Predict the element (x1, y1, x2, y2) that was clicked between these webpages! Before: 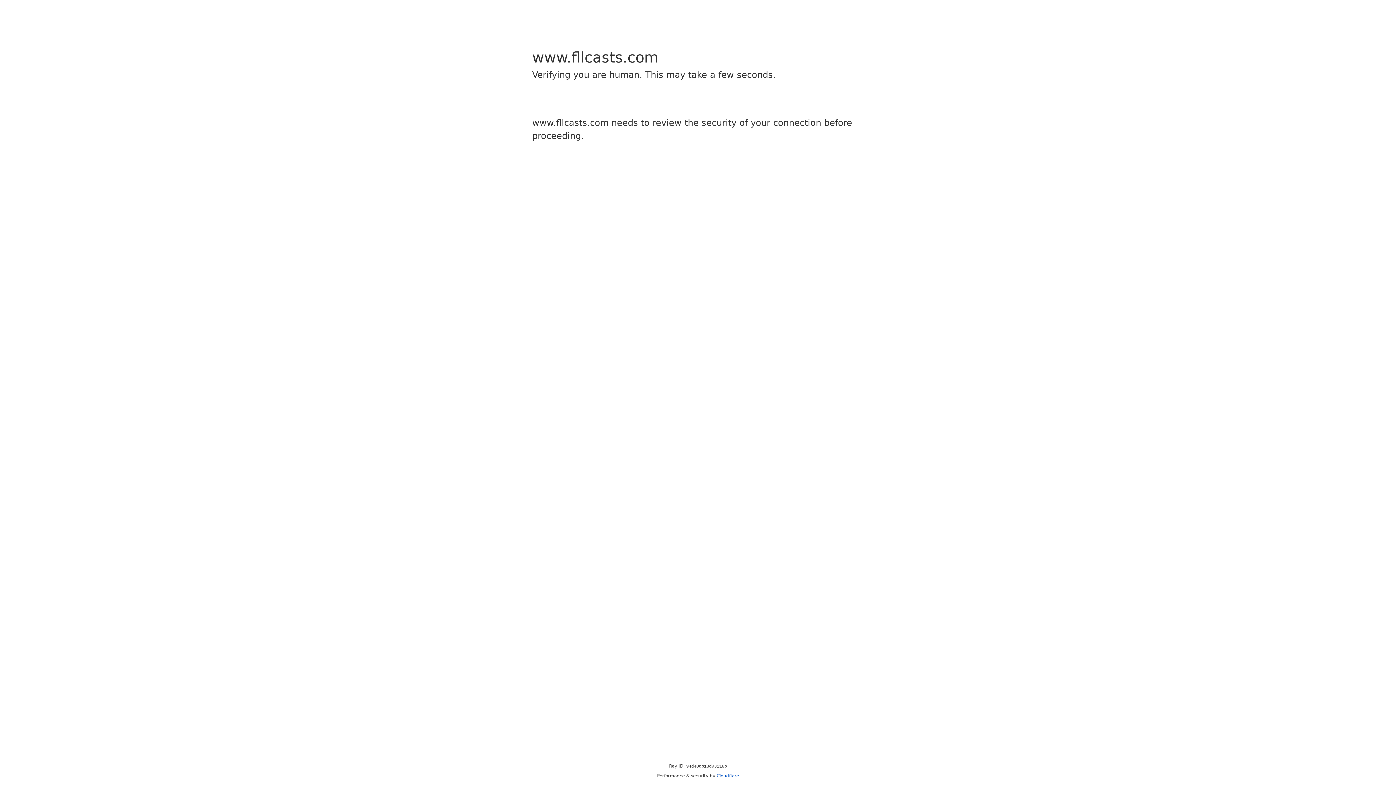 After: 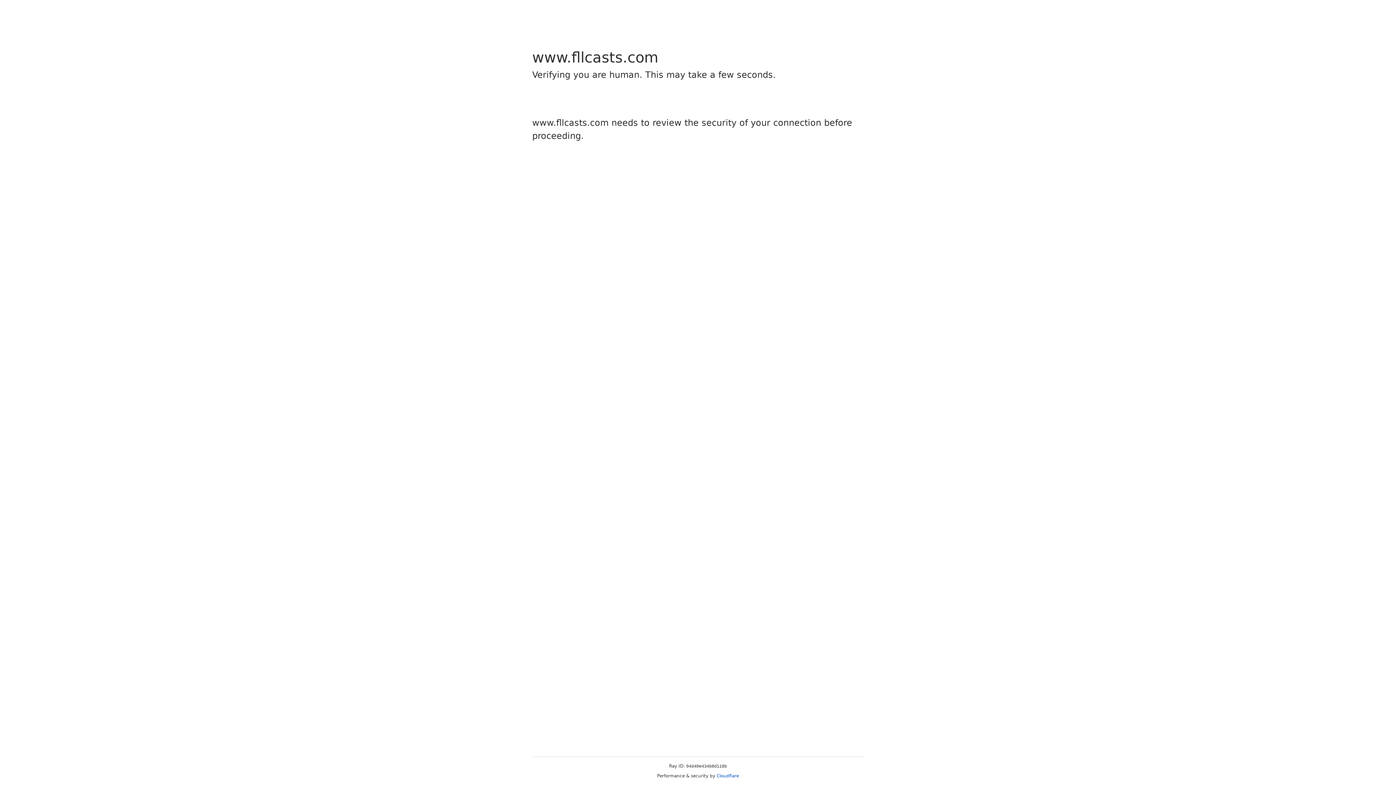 Action: bbox: (716, 773, 739, 778) label: Cloudflare